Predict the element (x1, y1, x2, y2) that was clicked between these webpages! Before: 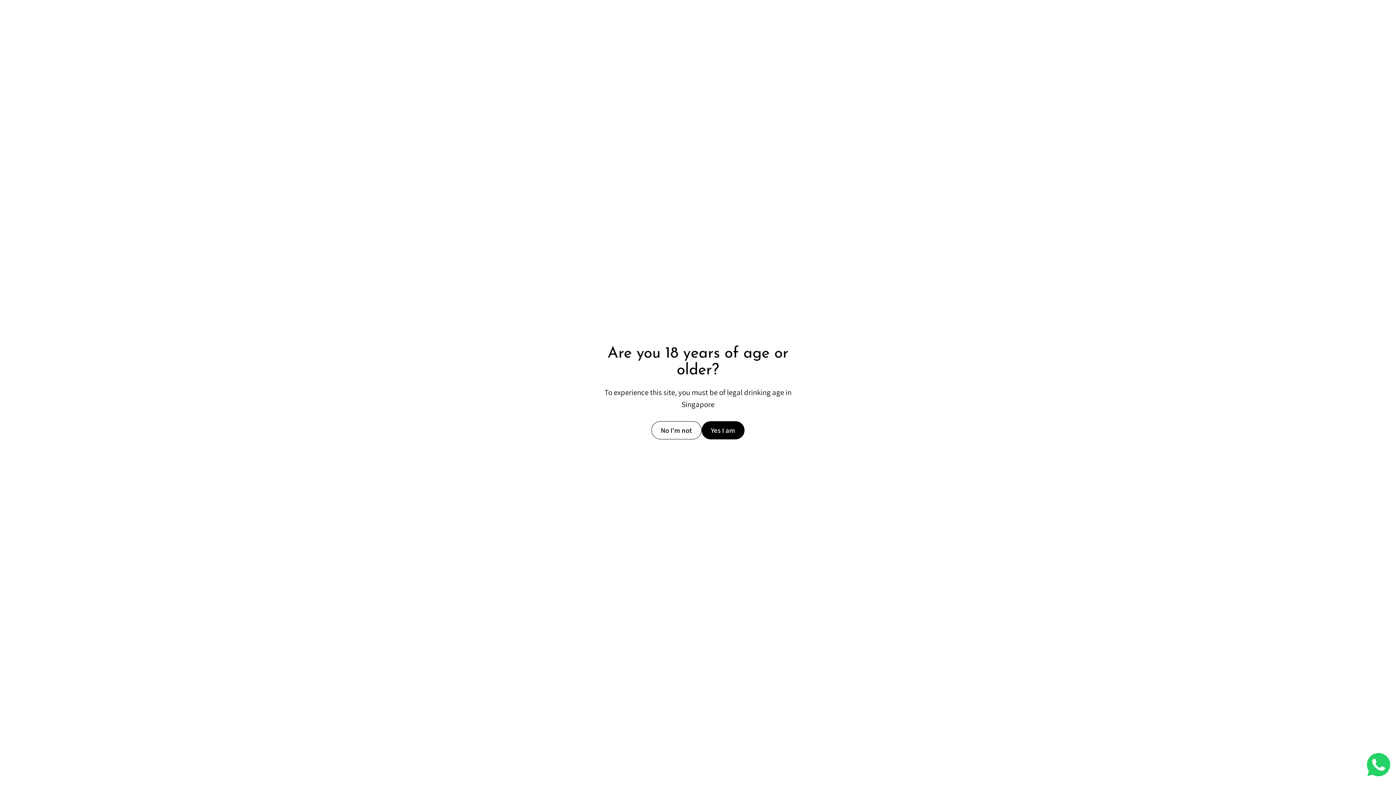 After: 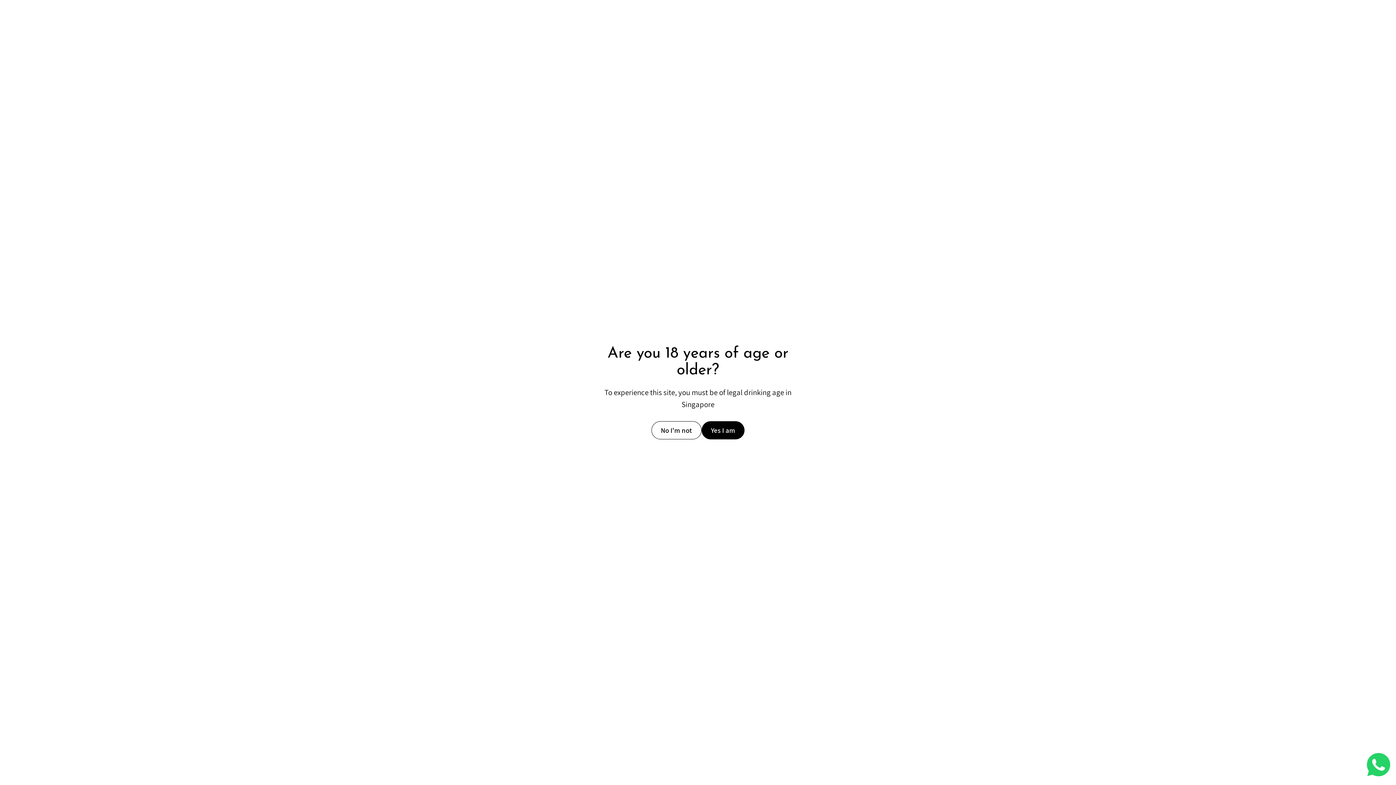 Action: bbox: (1367, 770, 1390, 778)